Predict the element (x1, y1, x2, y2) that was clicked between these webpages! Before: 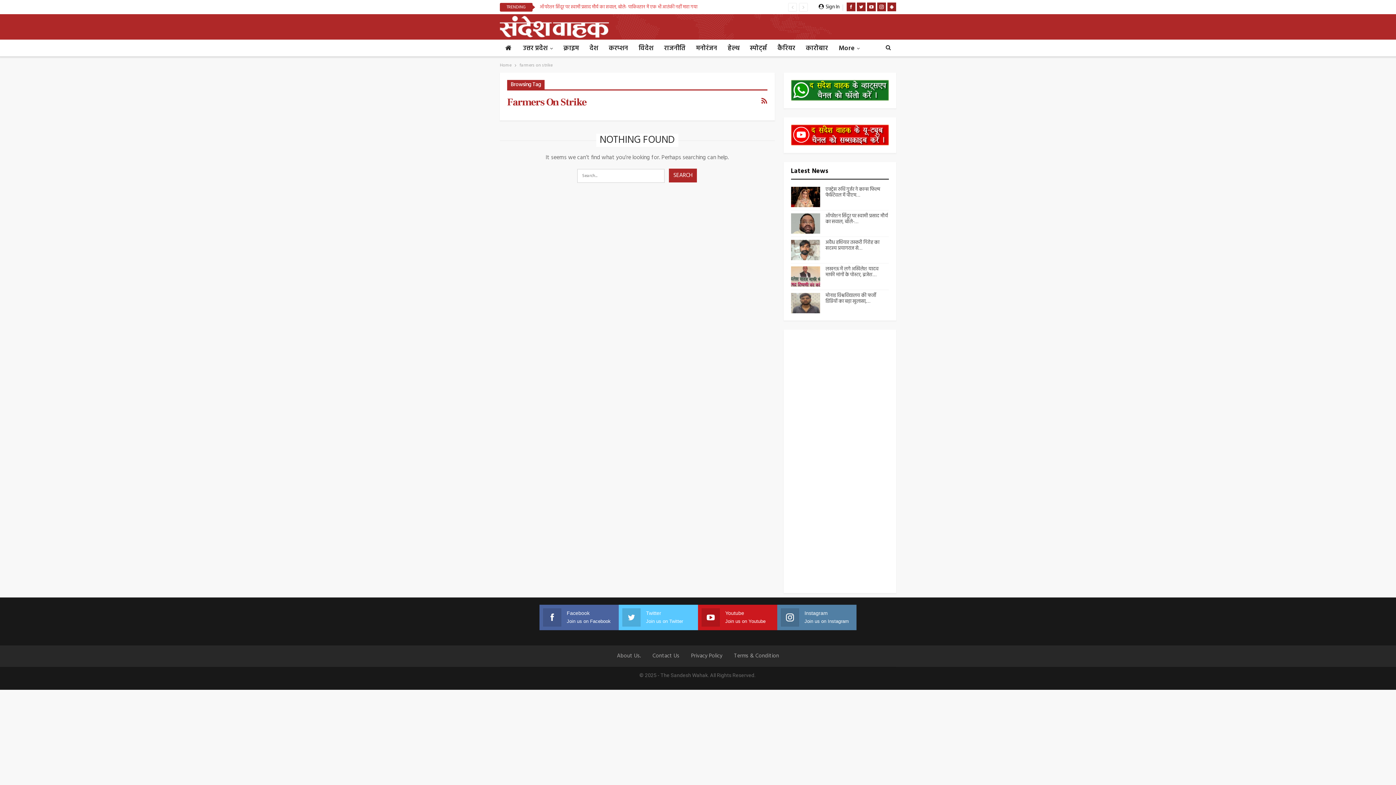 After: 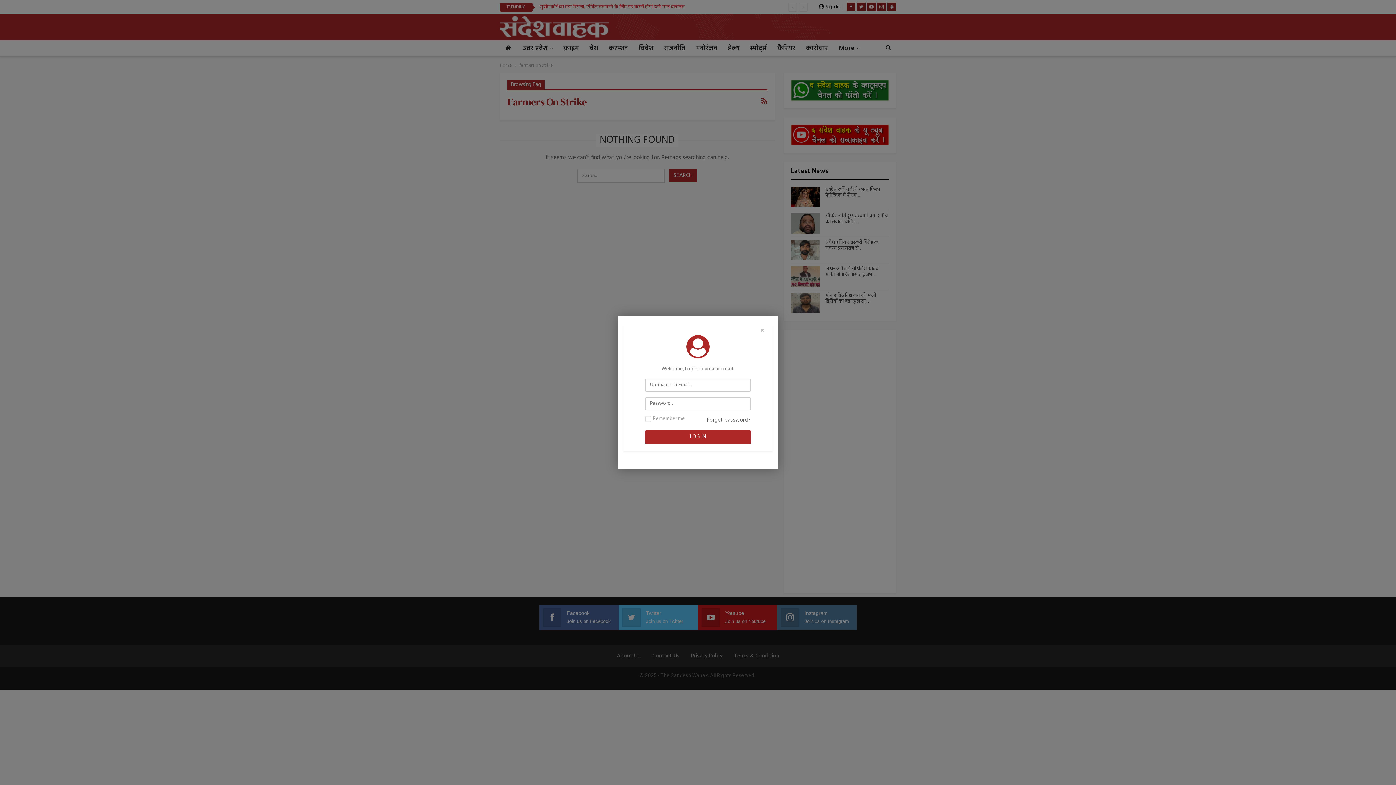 Action: label:  Sign In bbox: (818, 0, 842, 14)